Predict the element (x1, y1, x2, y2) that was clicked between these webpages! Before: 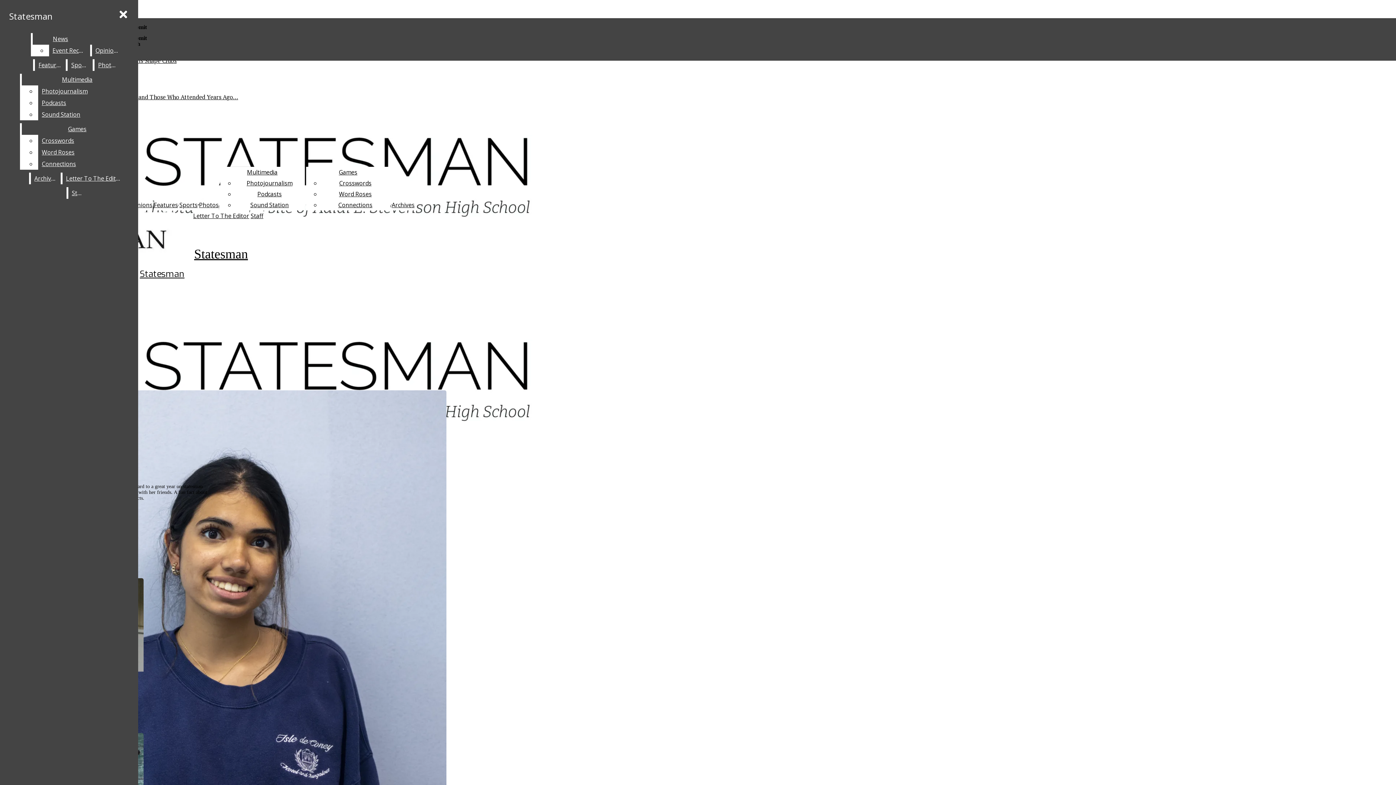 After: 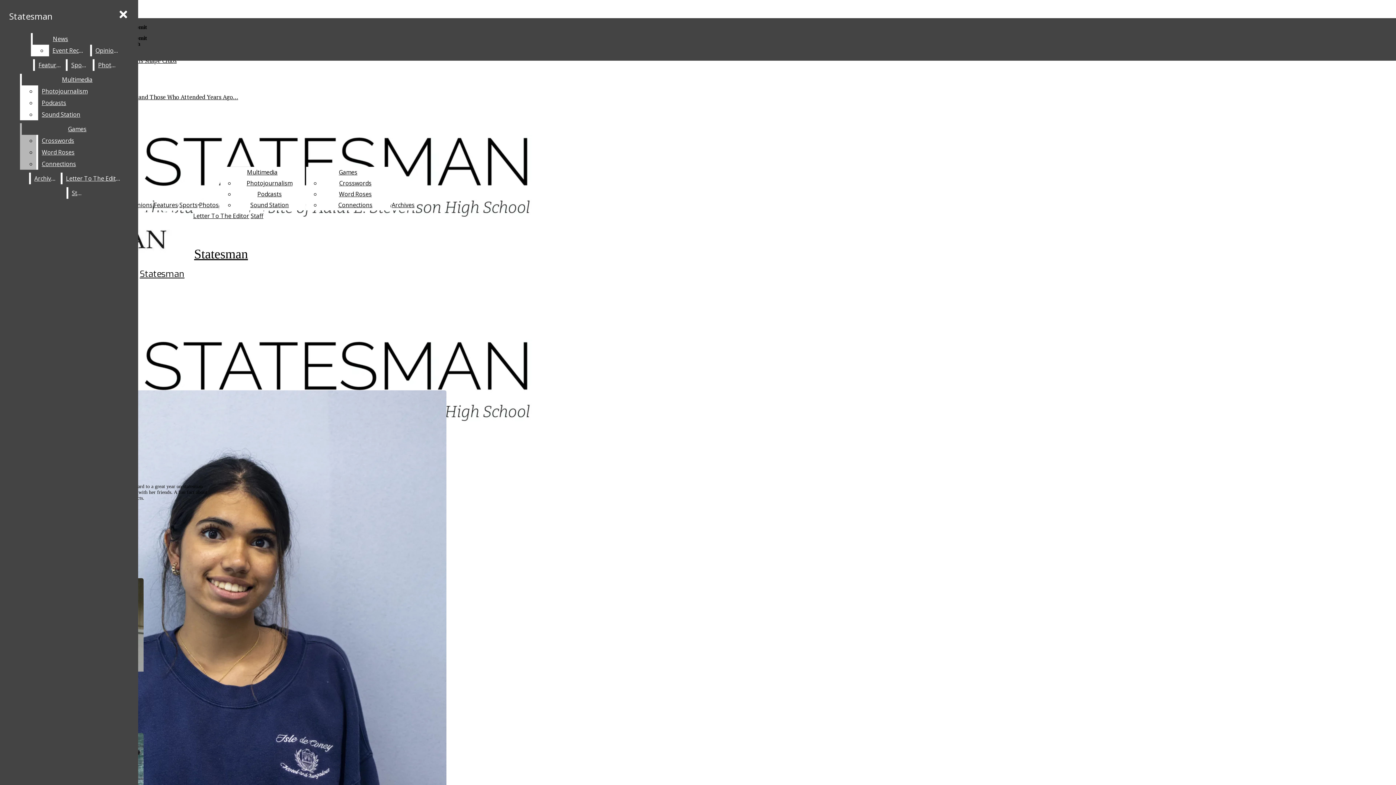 Action: label: Word Roses bbox: (38, 146, 132, 158)